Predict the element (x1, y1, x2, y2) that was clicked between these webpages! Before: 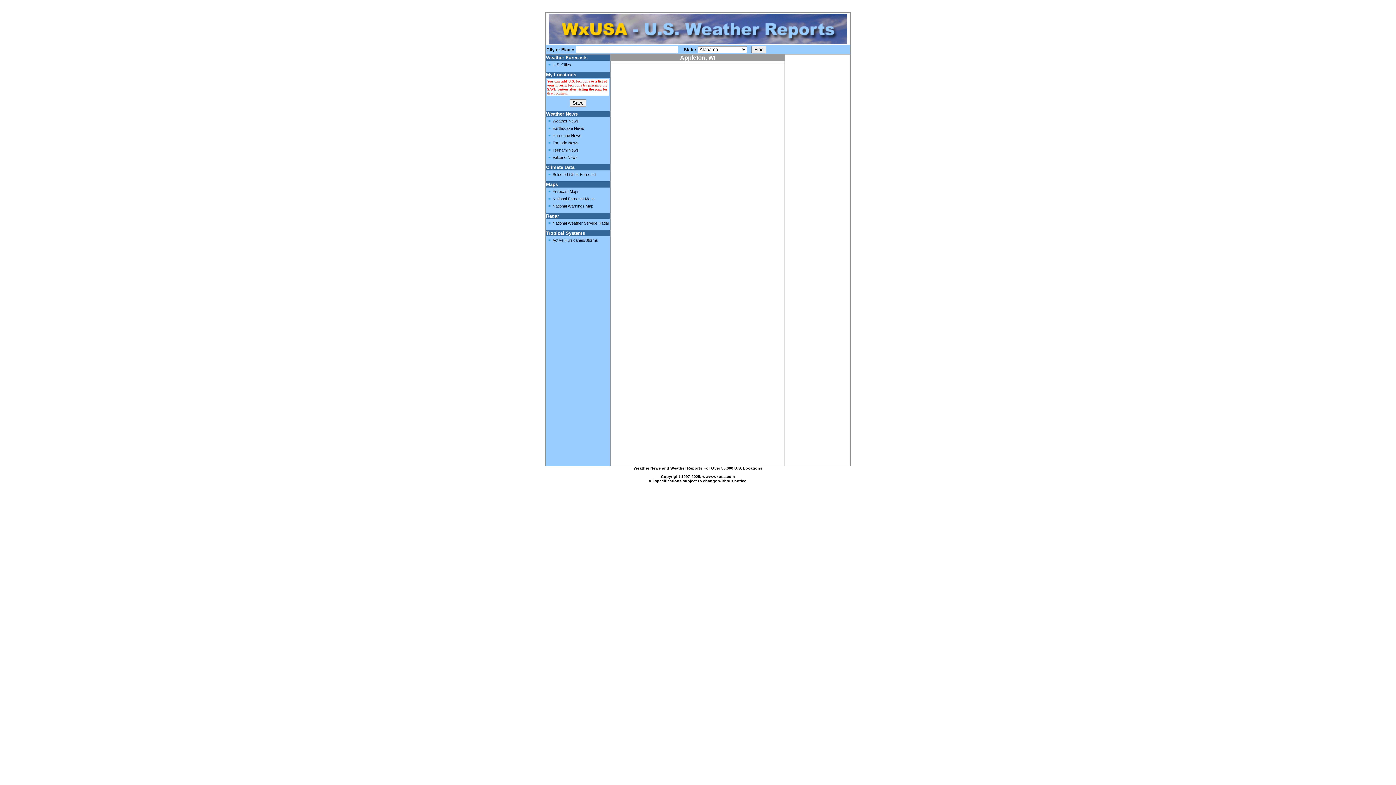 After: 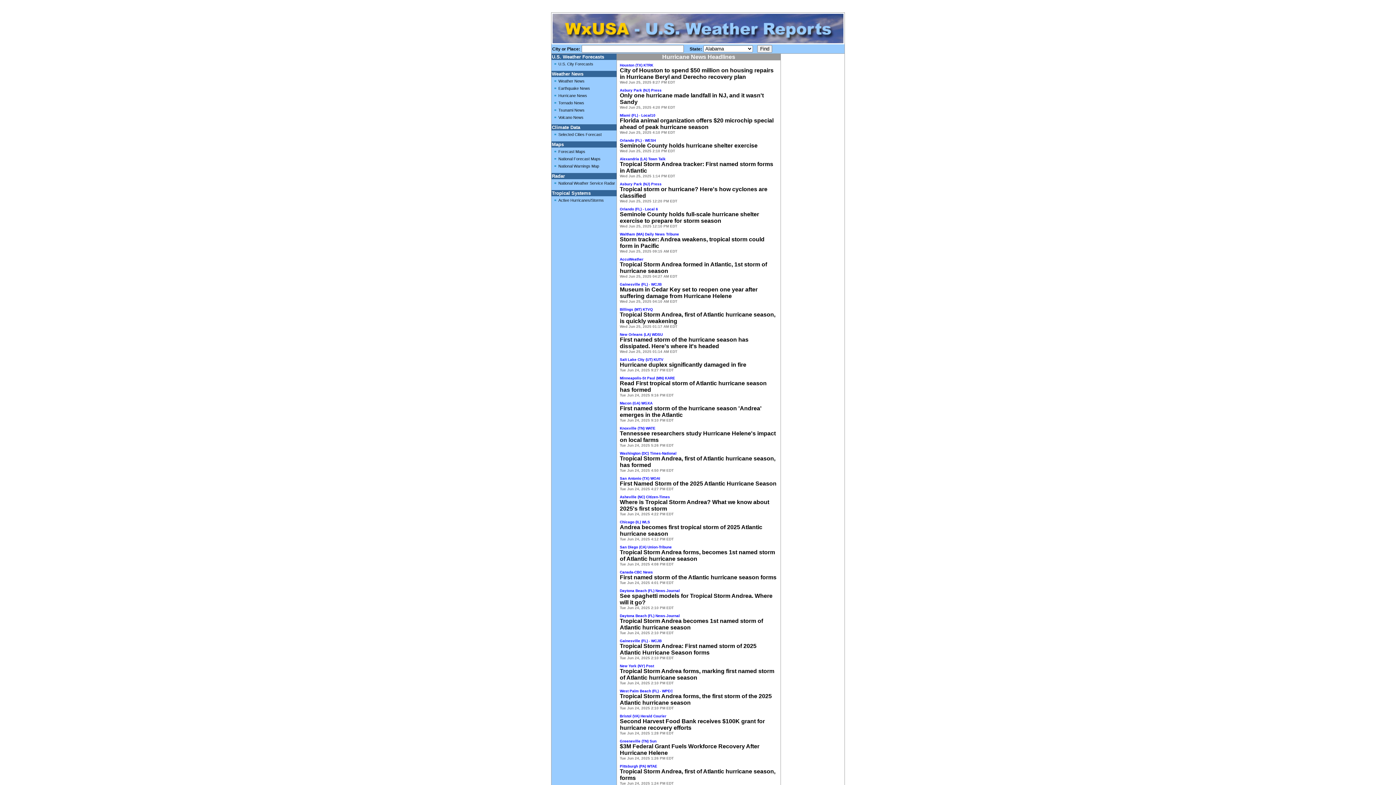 Action: label: Hurricane News bbox: (552, 133, 581, 137)